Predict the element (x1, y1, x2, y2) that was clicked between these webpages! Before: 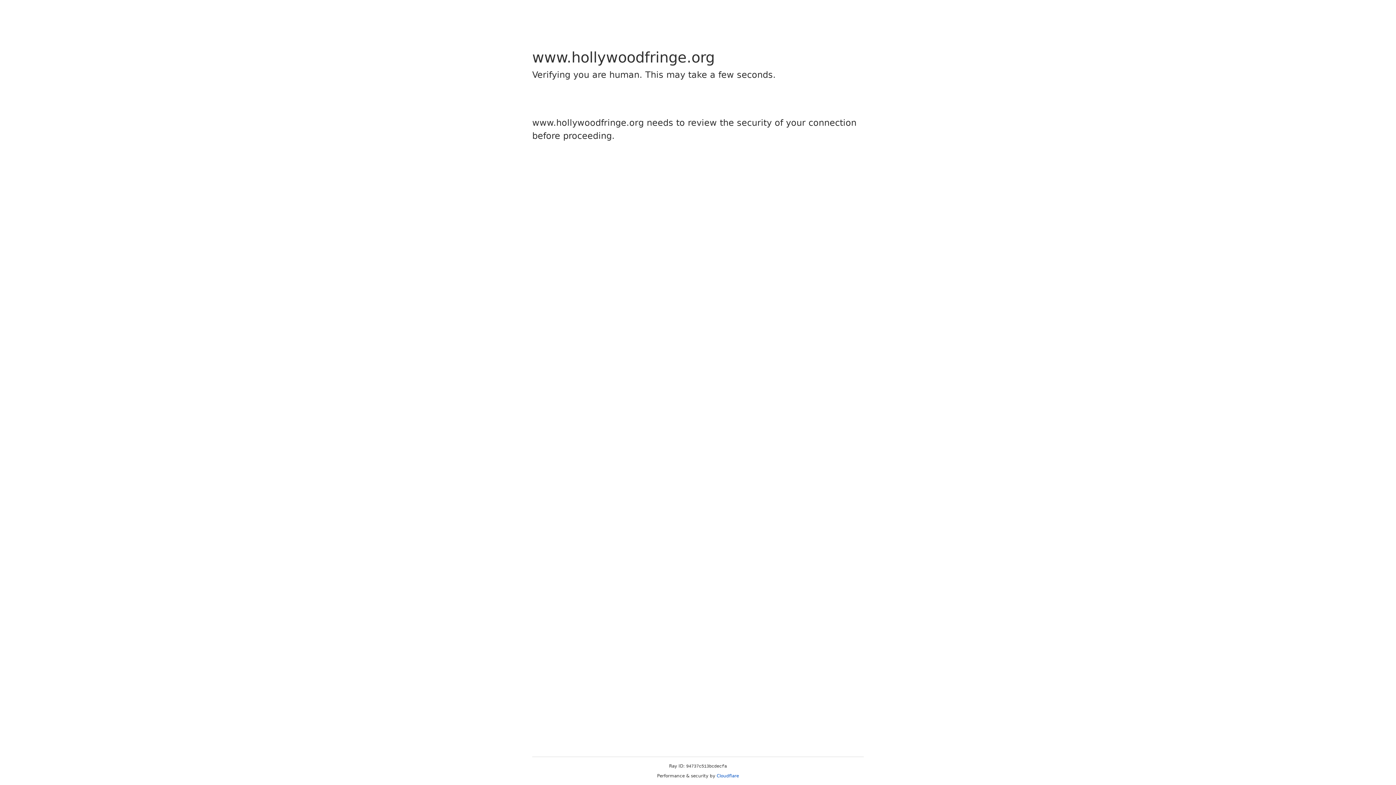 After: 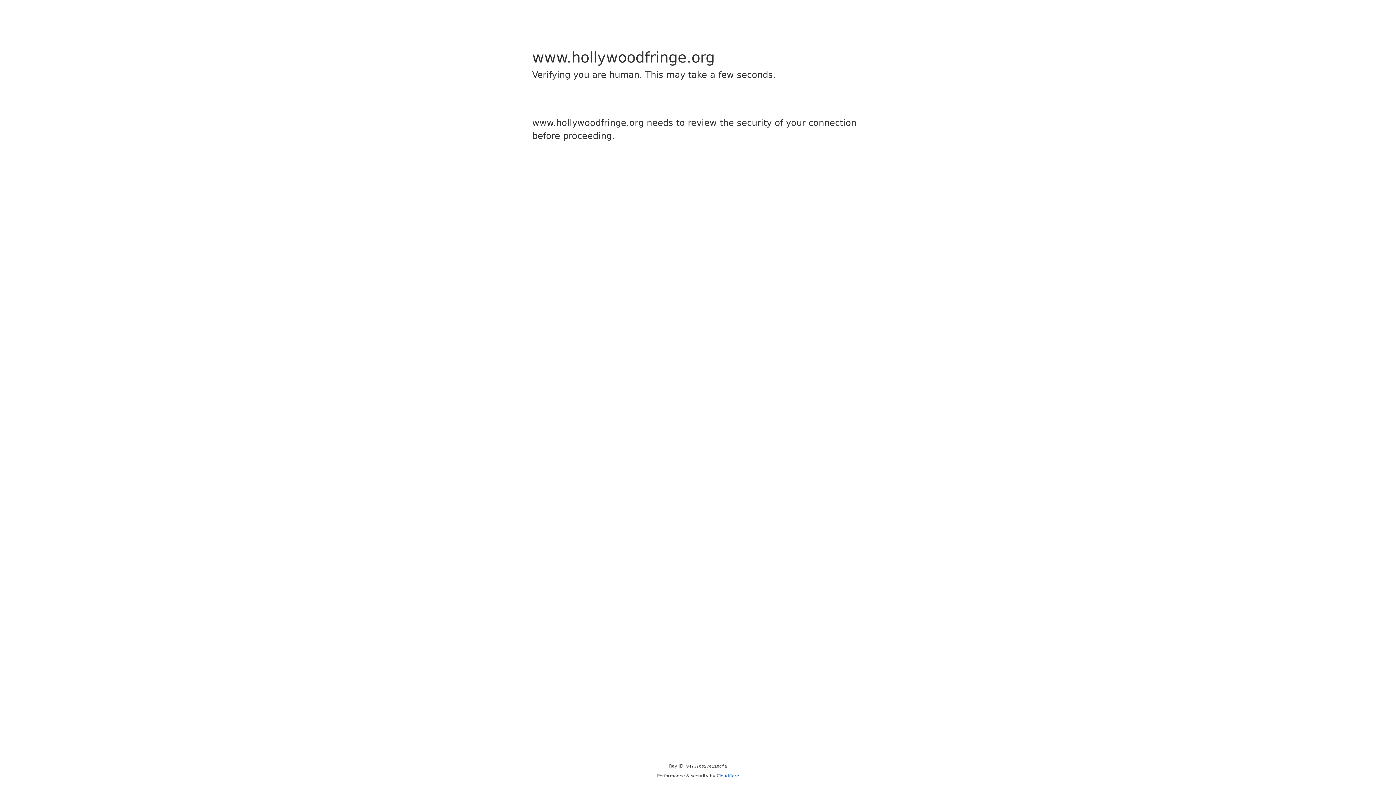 Action: bbox: (716, 773, 739, 778) label: Cloudflare